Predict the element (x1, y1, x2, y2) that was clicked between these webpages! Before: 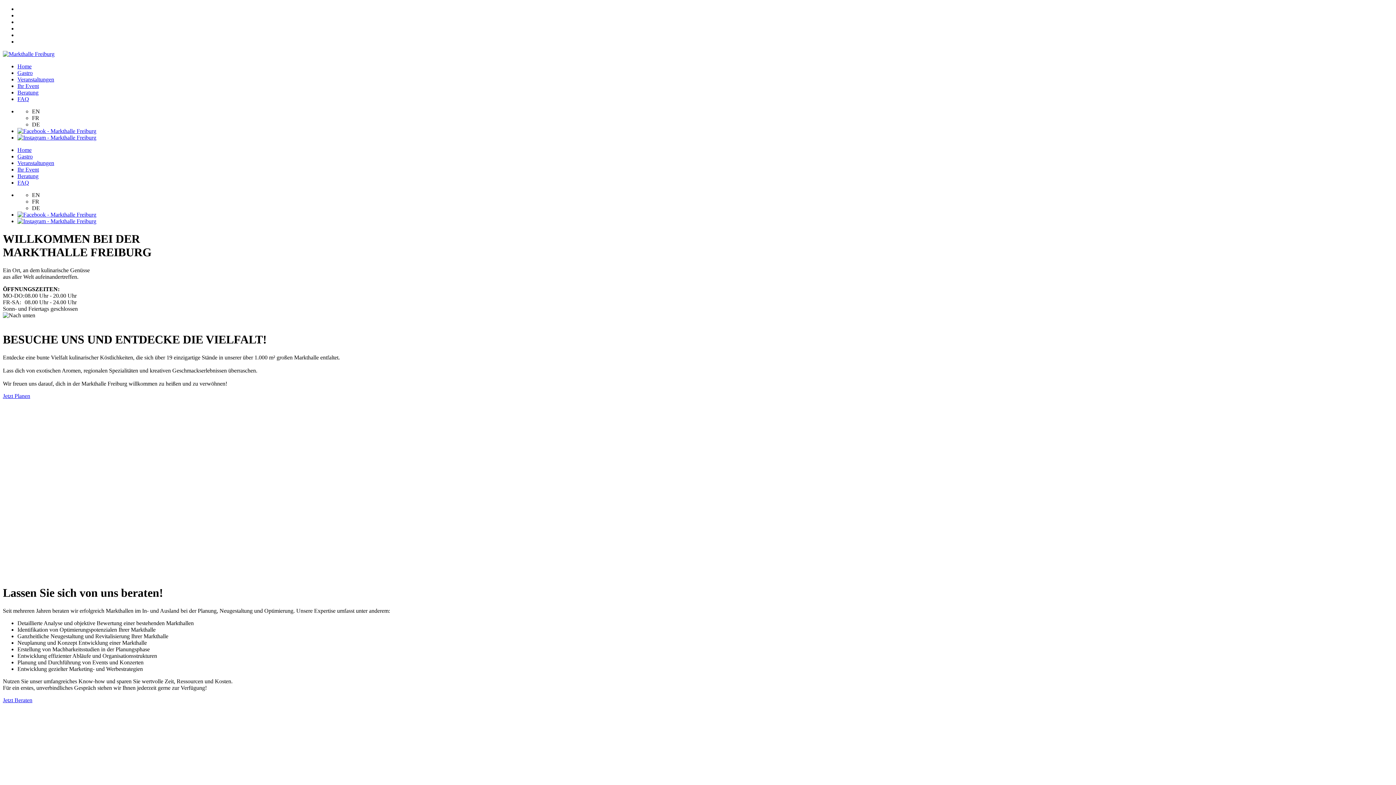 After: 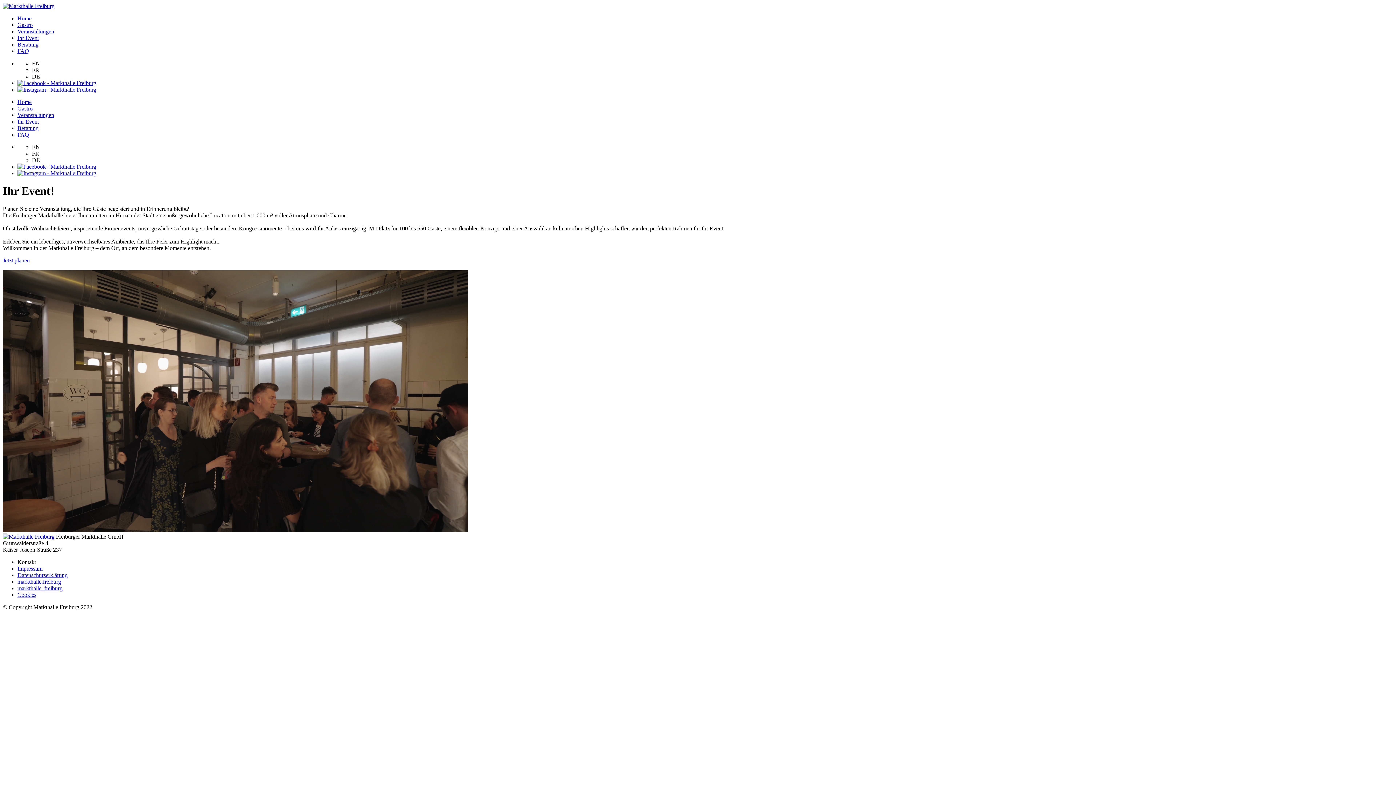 Action: label: Ihr Event bbox: (17, 166, 38, 172)